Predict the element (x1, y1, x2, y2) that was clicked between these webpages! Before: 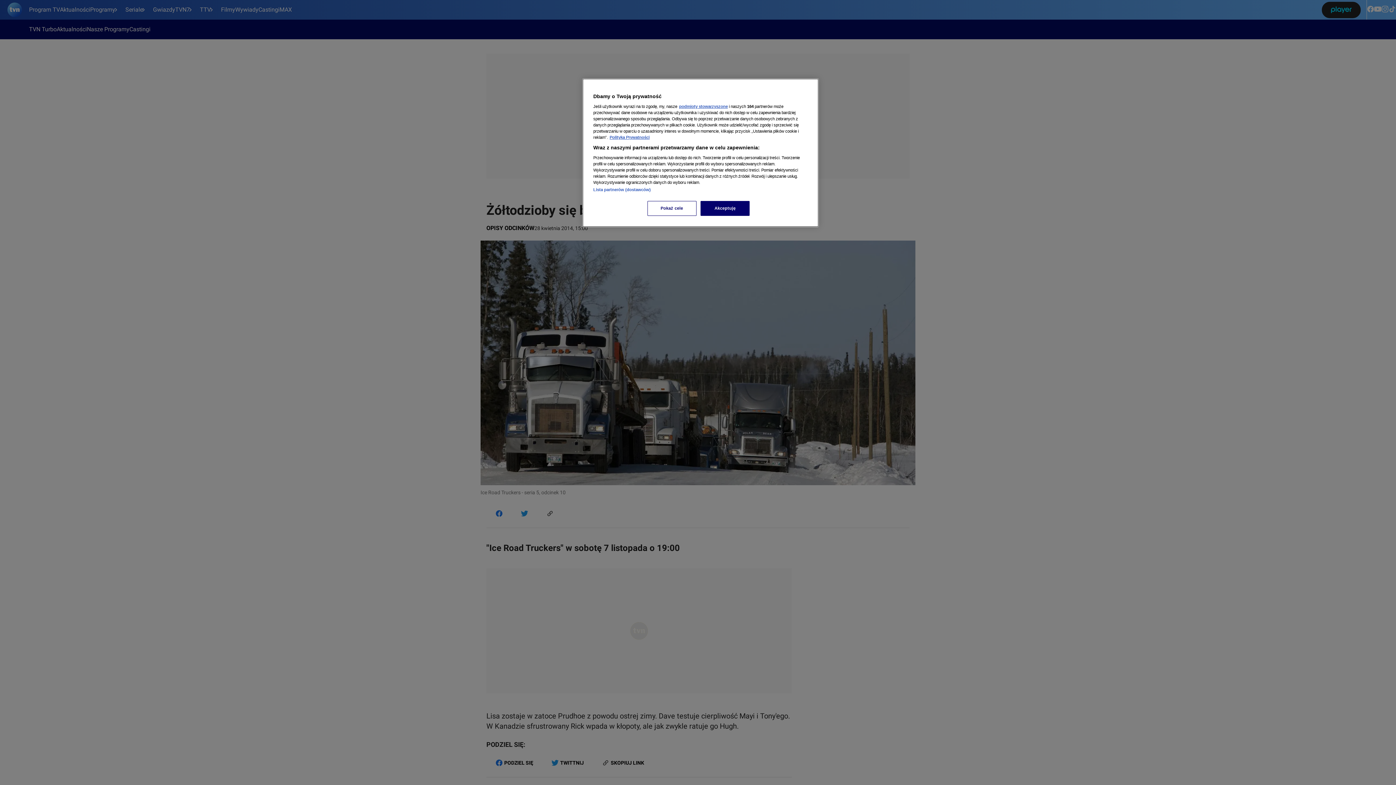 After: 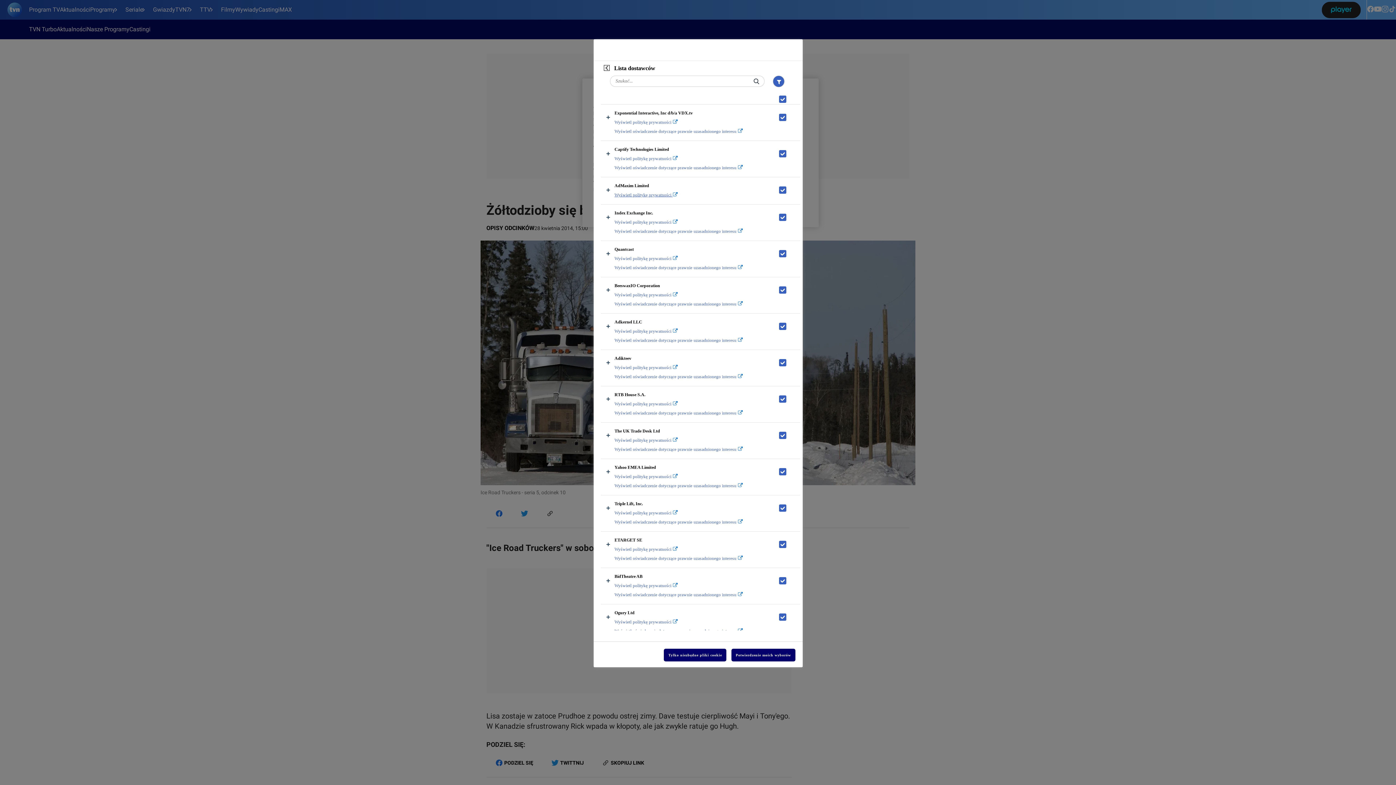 Action: bbox: (593, 187, 650, 192) label: Lista partnerów (dostawców)